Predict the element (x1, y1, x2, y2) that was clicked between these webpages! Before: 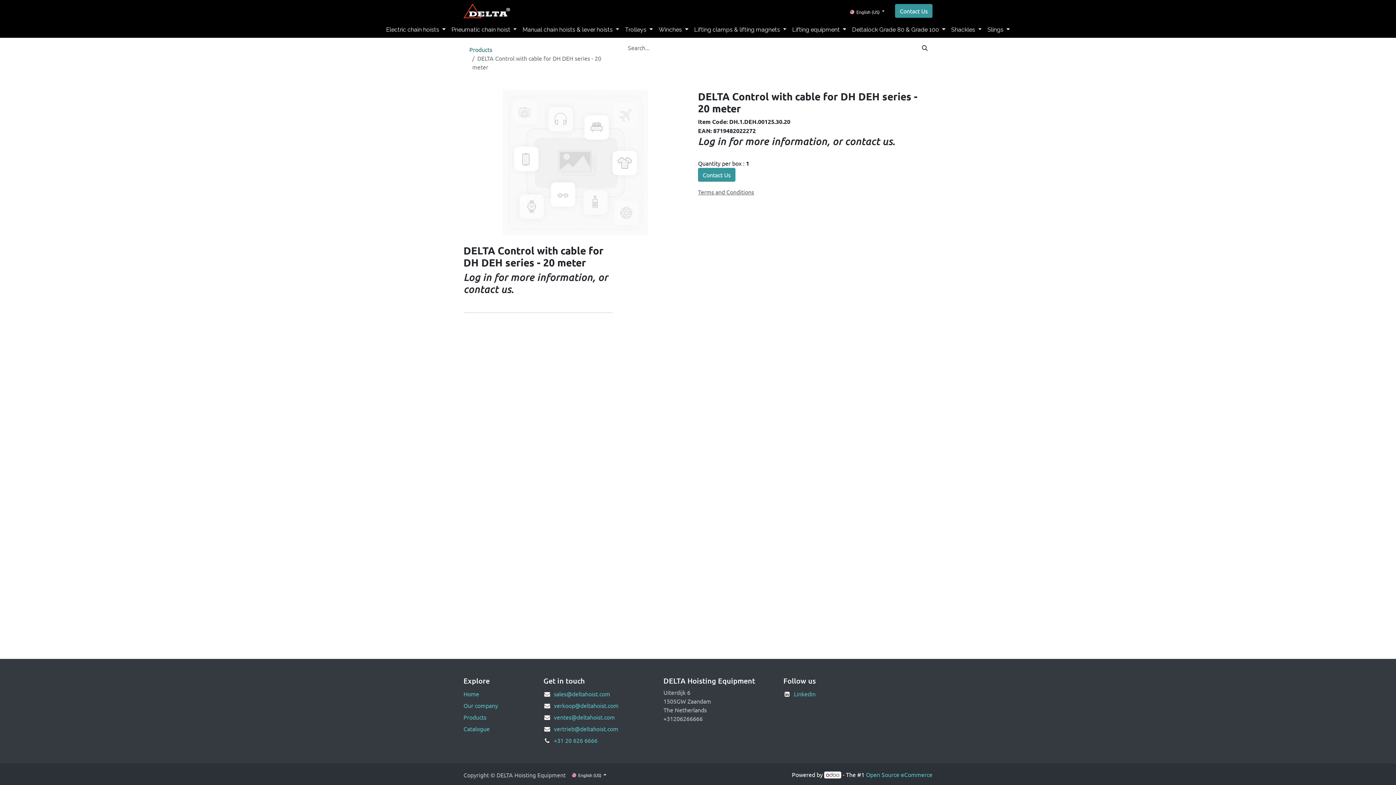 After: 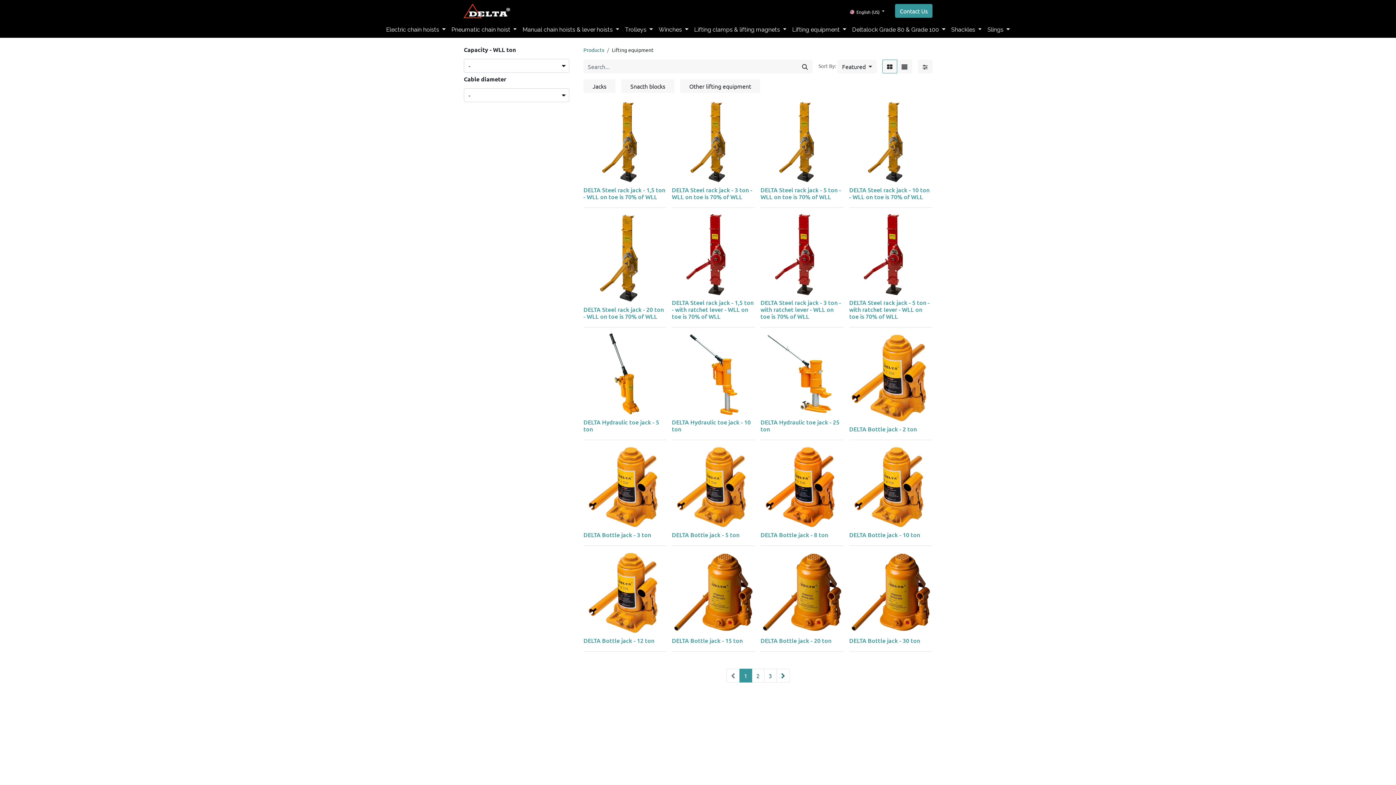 Action: bbox: (789, 25, 849, 34) label: Lifting equipment 